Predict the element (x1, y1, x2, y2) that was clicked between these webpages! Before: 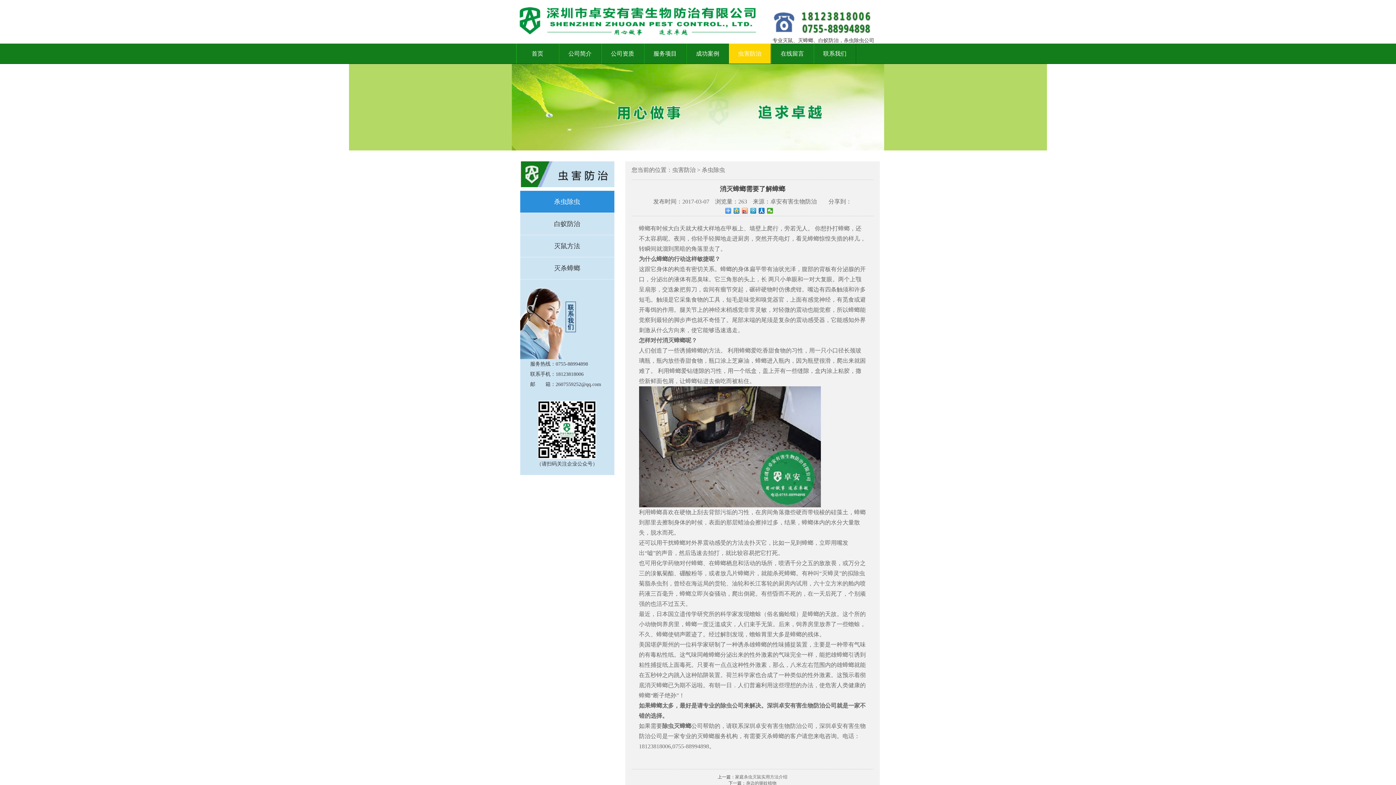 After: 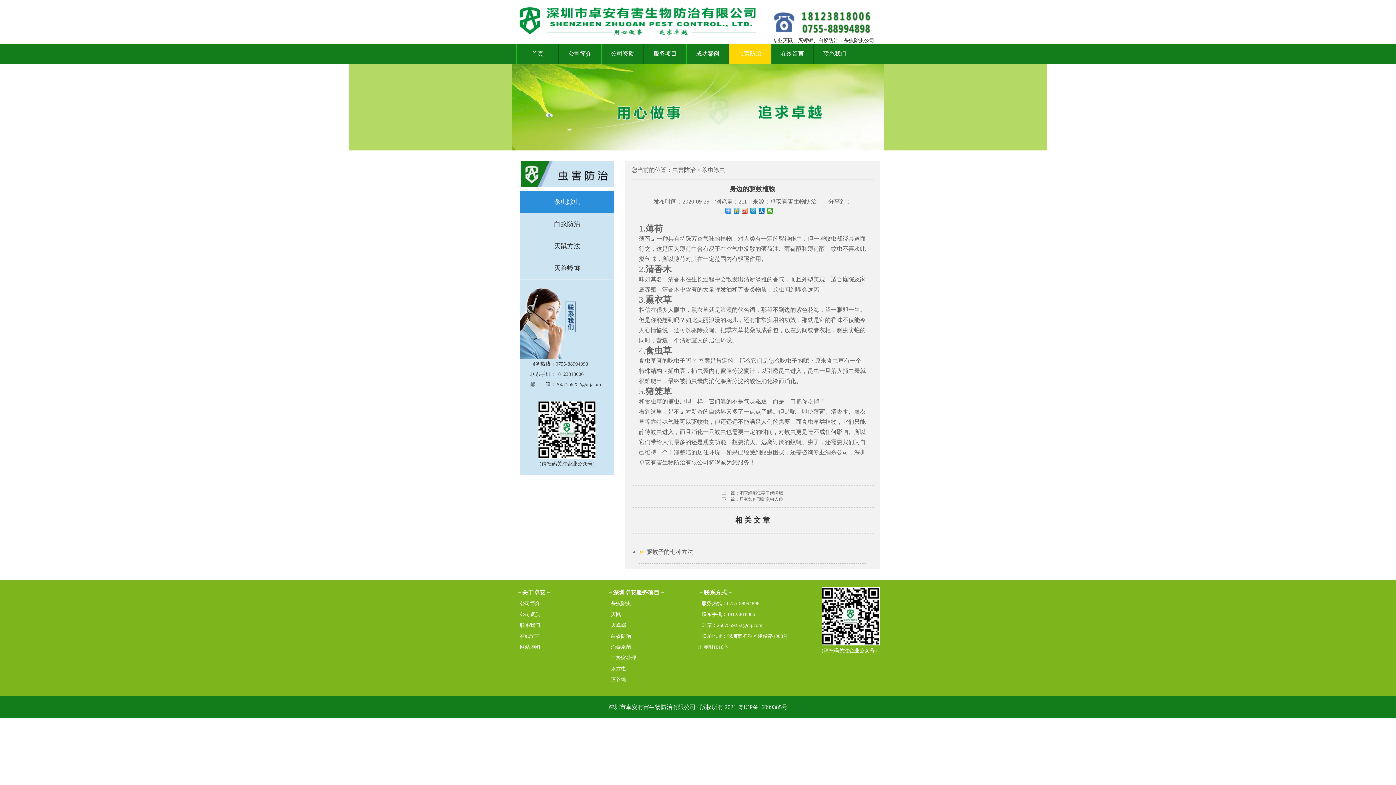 Action: bbox: (746, 781, 776, 786) label: 身边的驱蚊植物